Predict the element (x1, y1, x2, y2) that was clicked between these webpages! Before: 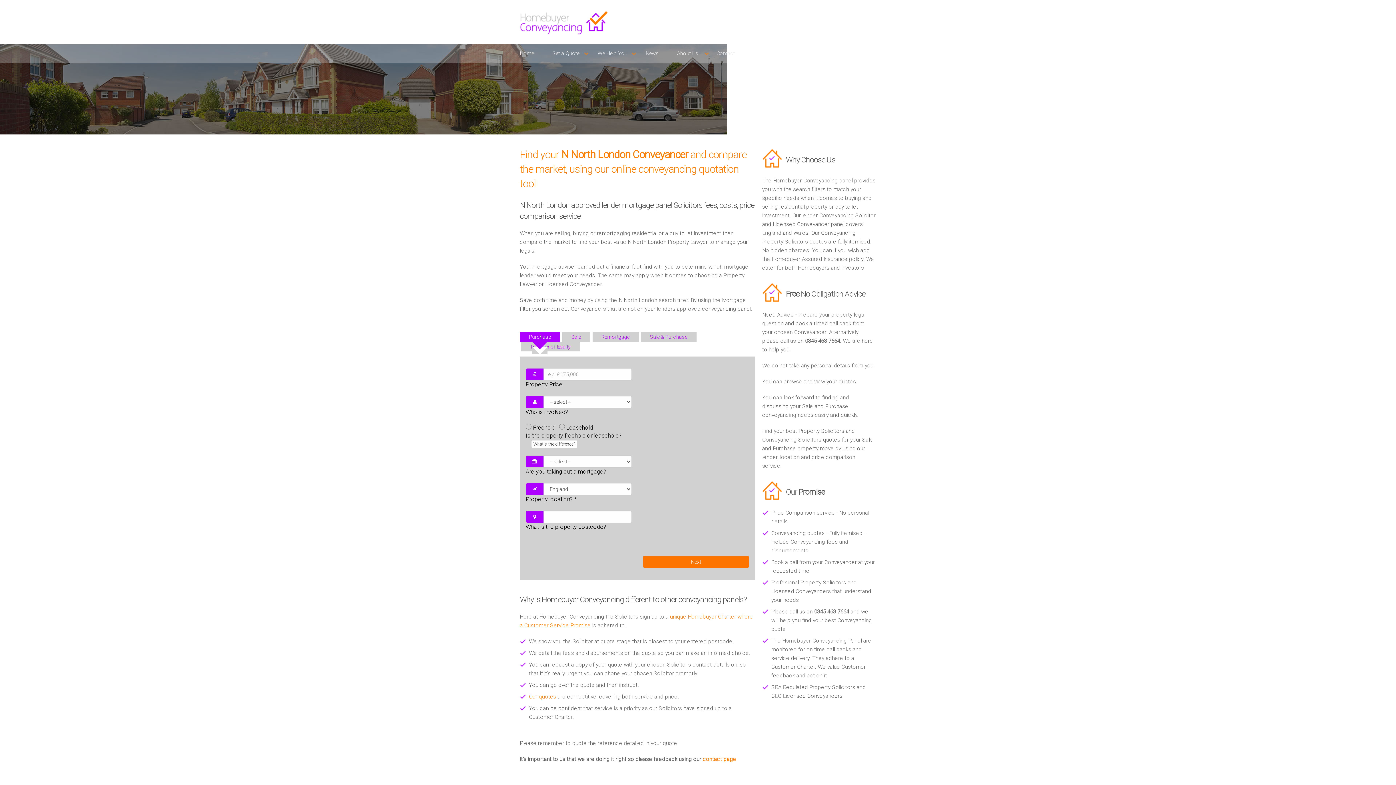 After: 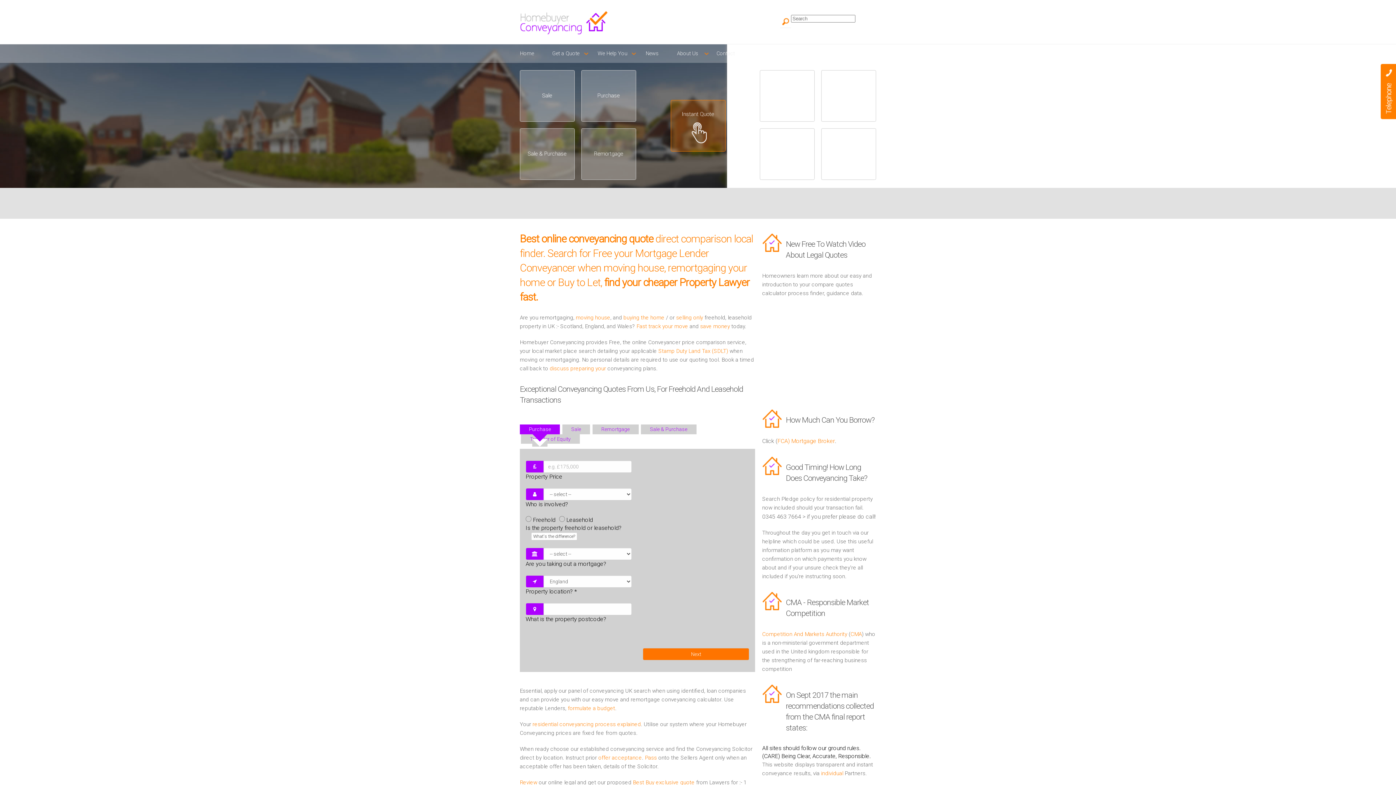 Action: bbox: (520, 50, 552, 57) label: Home